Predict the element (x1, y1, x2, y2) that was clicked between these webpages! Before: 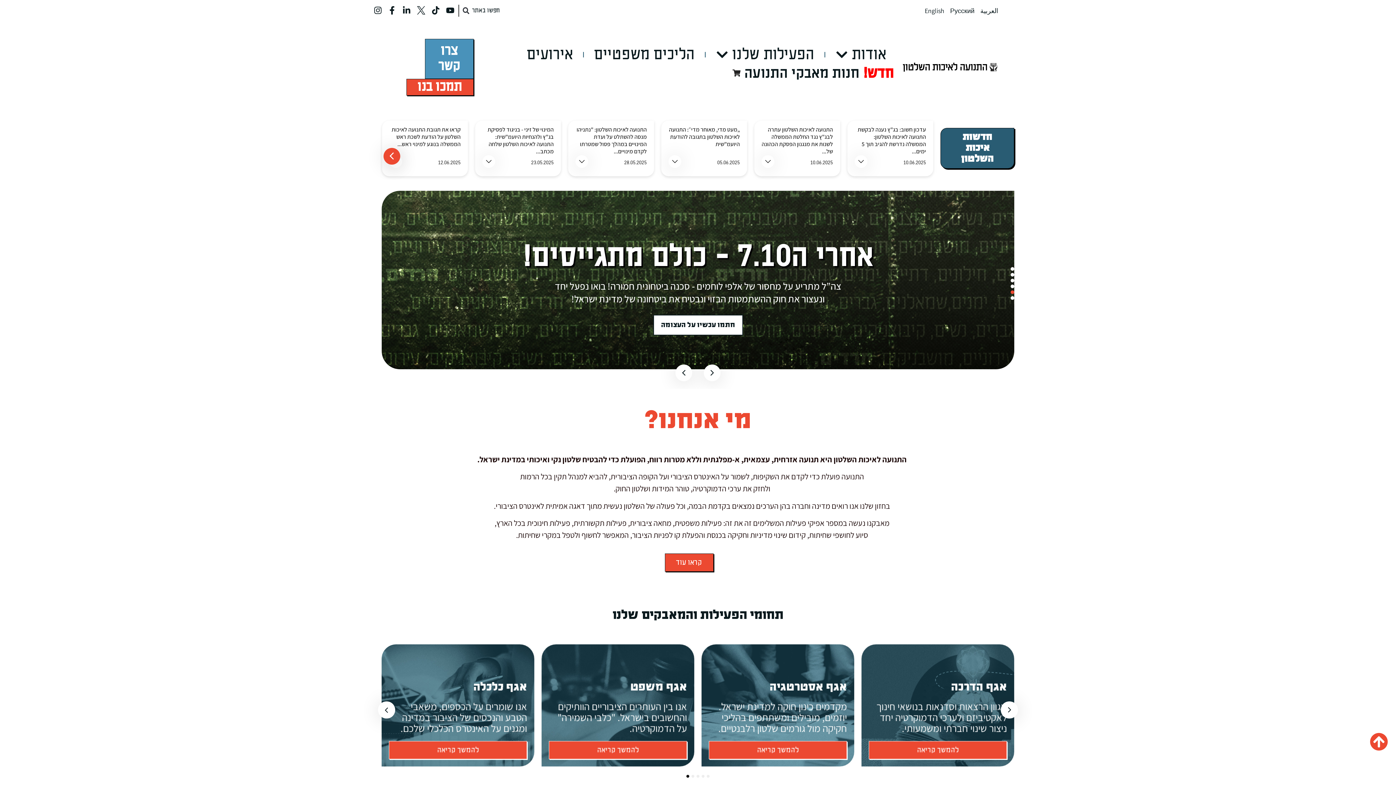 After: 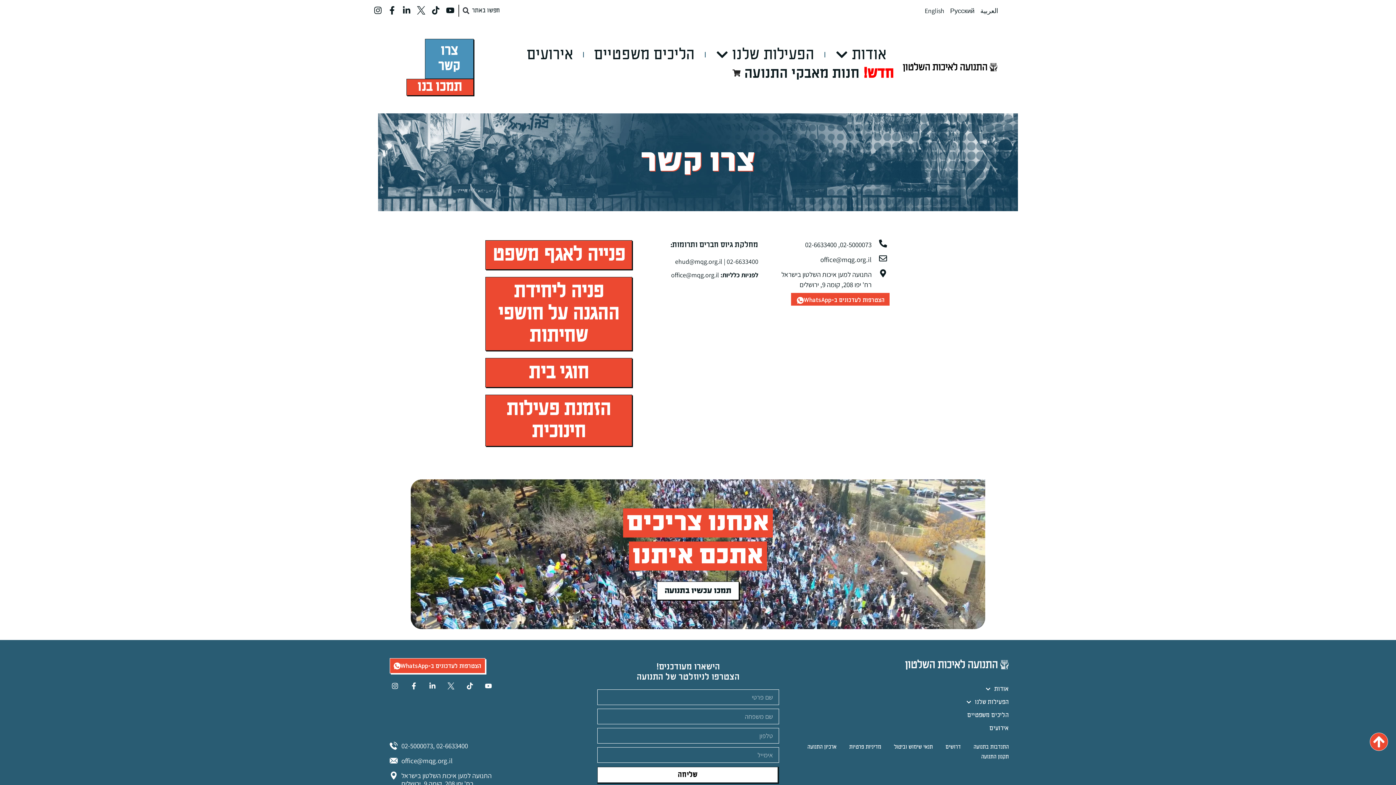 Action: bbox: (424, 39, 473, 79) label: צרו קשר